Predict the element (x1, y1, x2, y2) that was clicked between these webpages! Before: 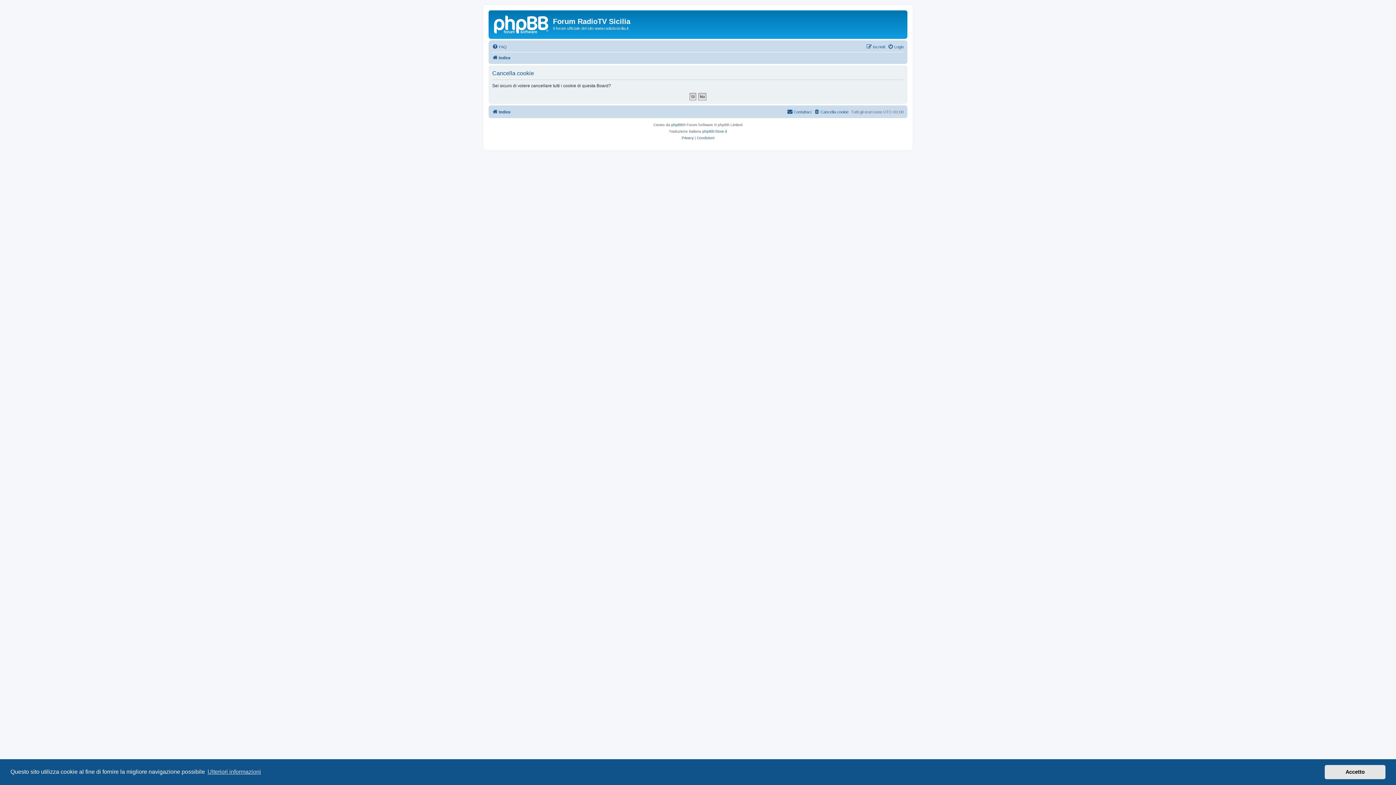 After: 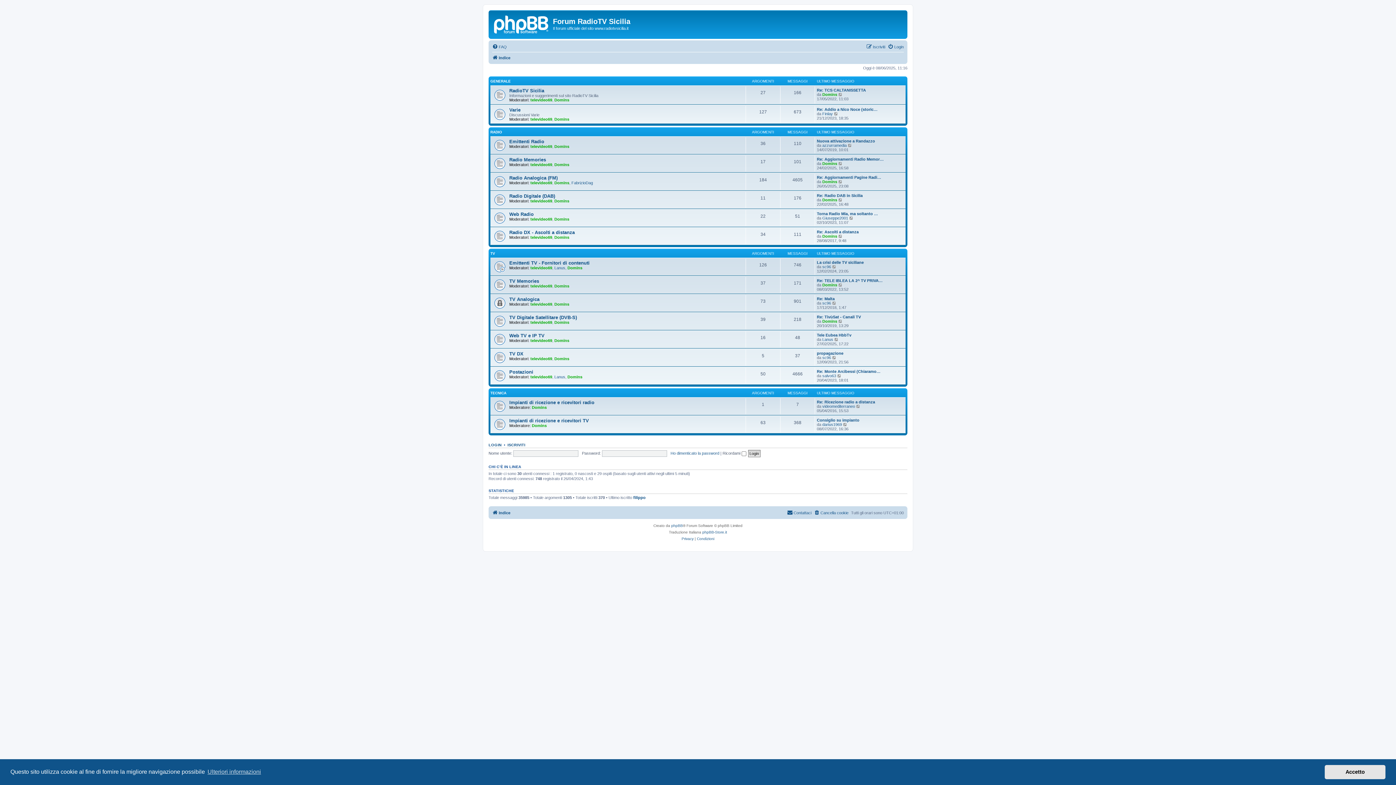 Action: label: Indice bbox: (492, 53, 510, 62)